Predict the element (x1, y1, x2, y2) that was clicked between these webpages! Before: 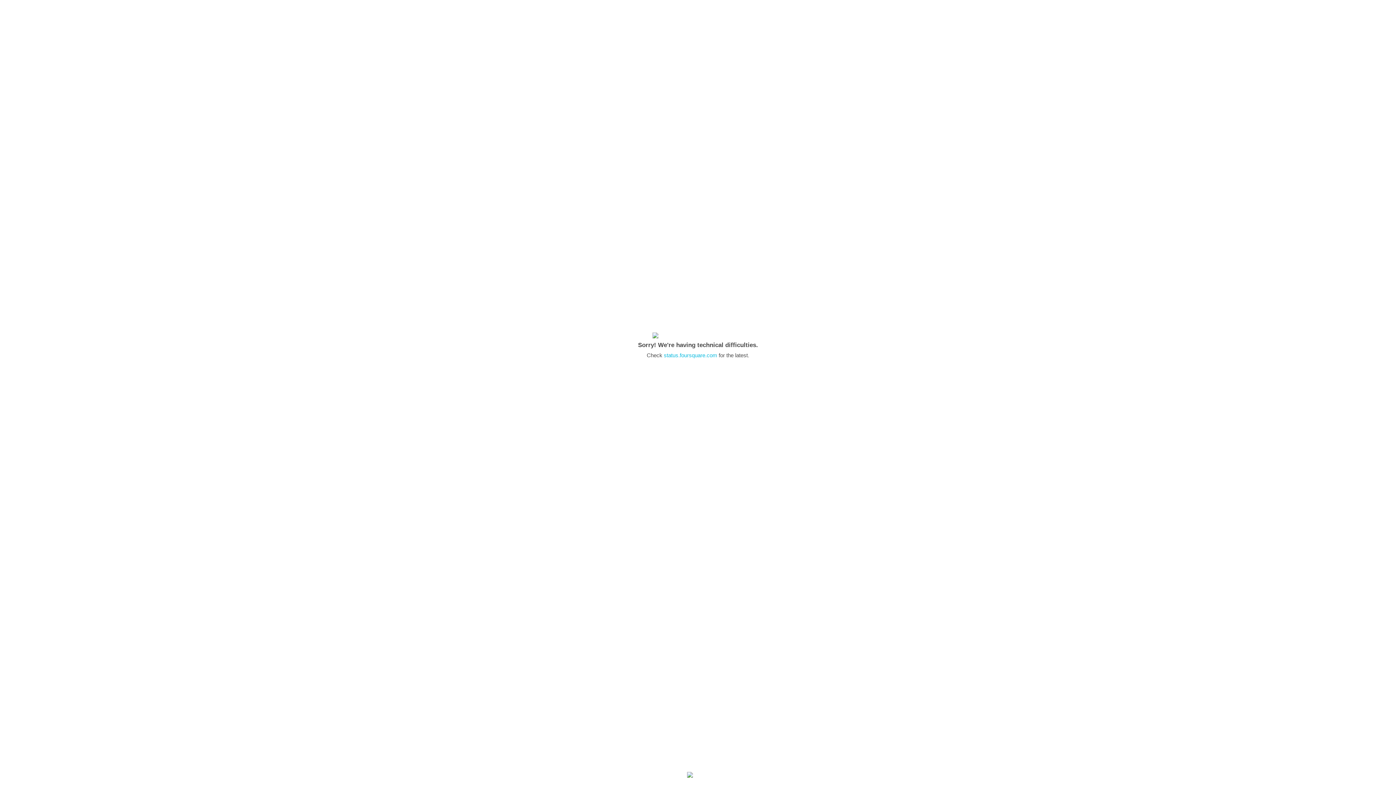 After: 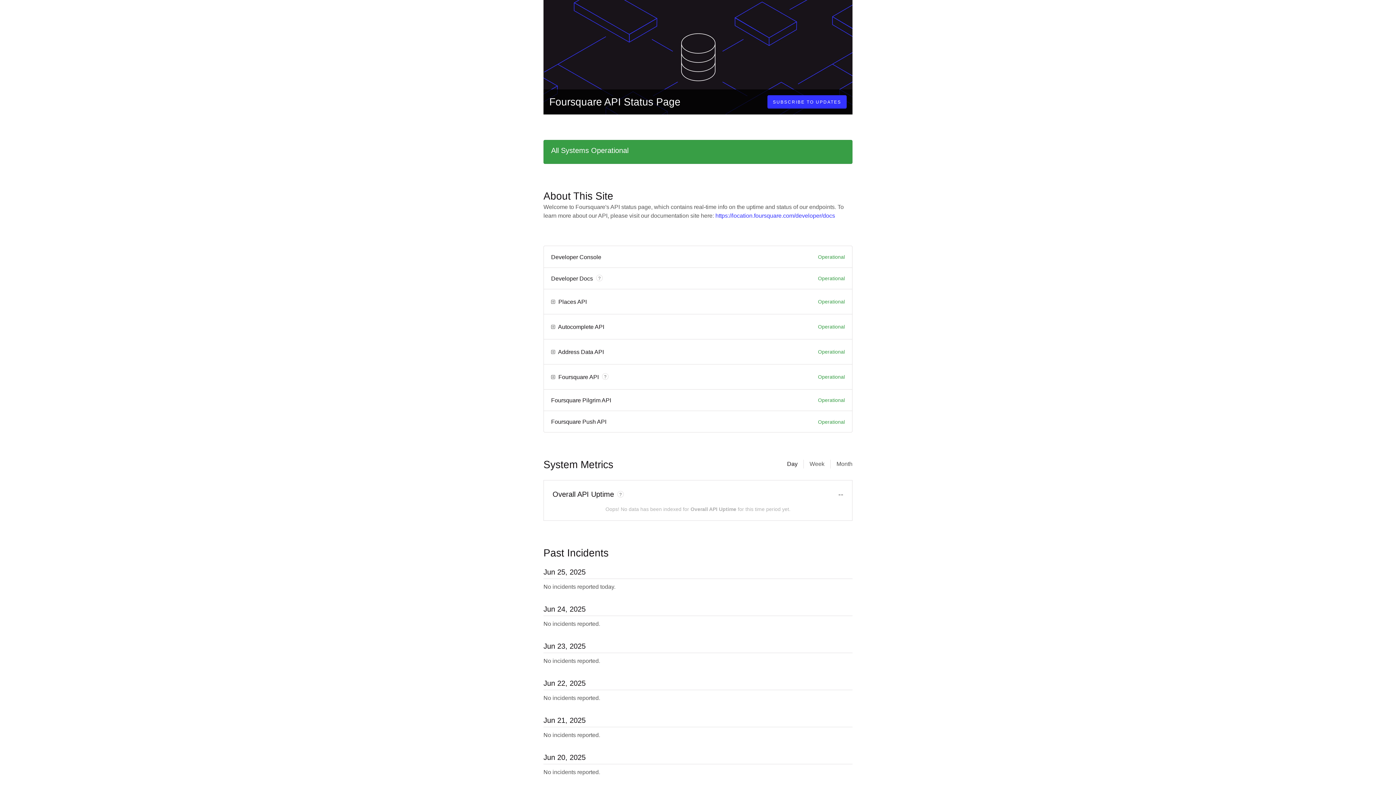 Action: label: status.foursquare.com bbox: (664, 352, 717, 358)